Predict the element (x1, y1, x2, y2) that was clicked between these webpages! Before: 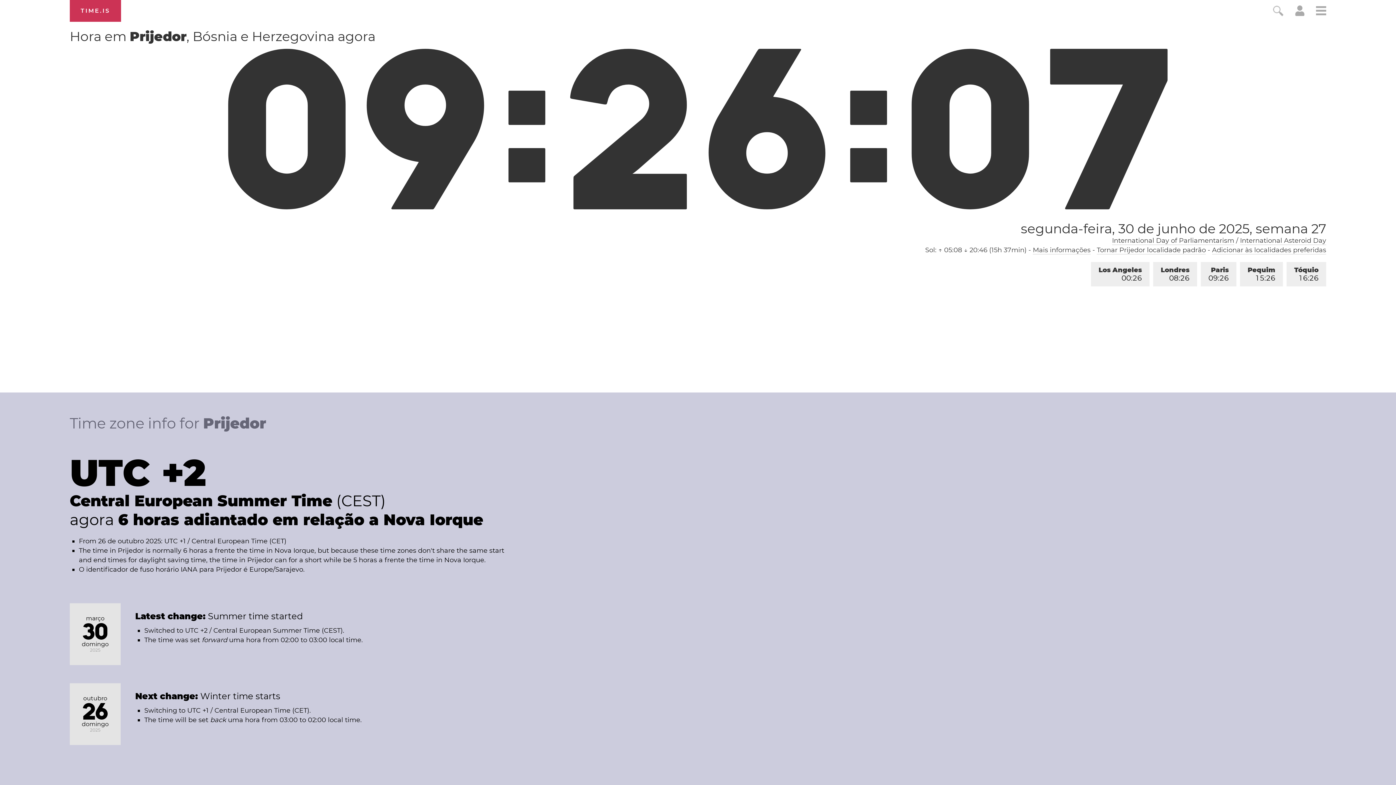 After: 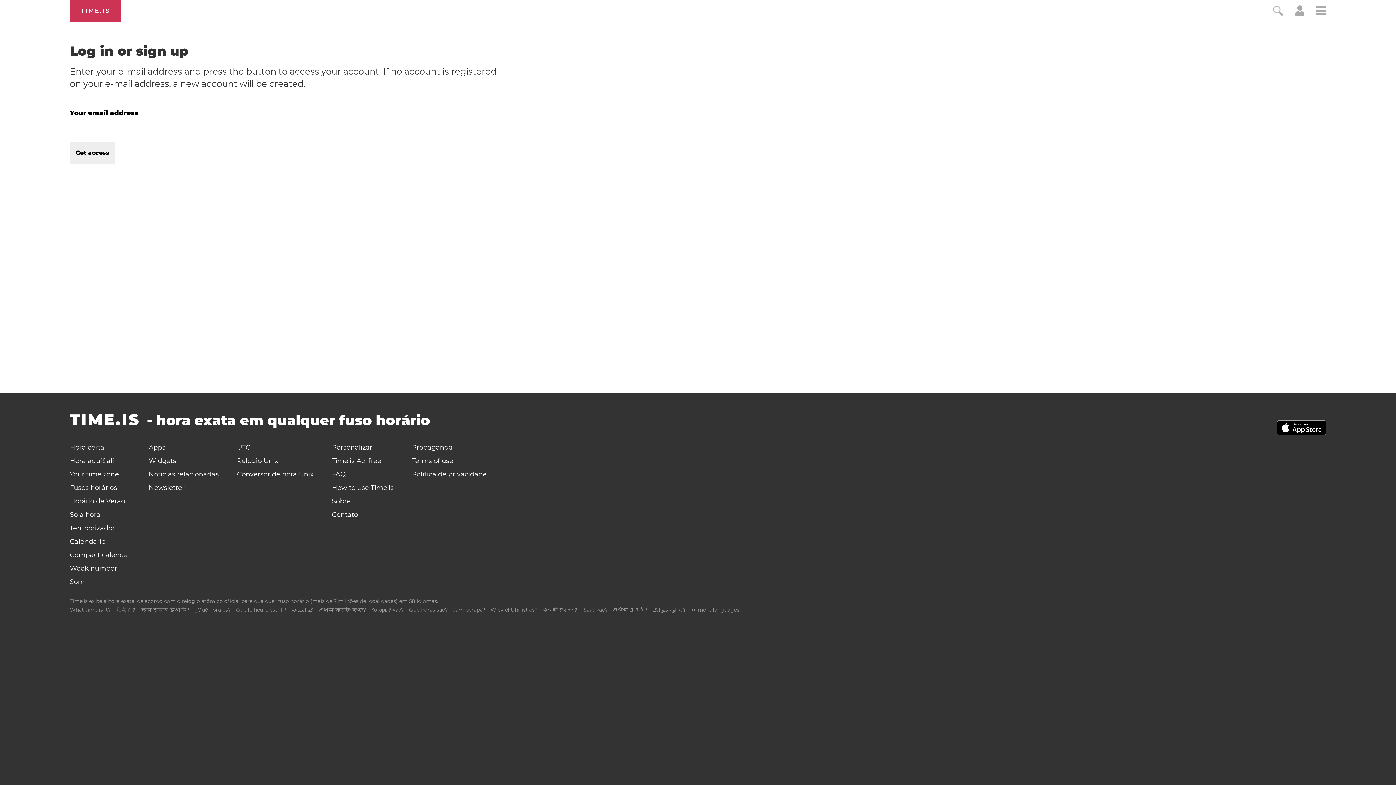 Action: bbox: (1295, 9, 1304, 17)